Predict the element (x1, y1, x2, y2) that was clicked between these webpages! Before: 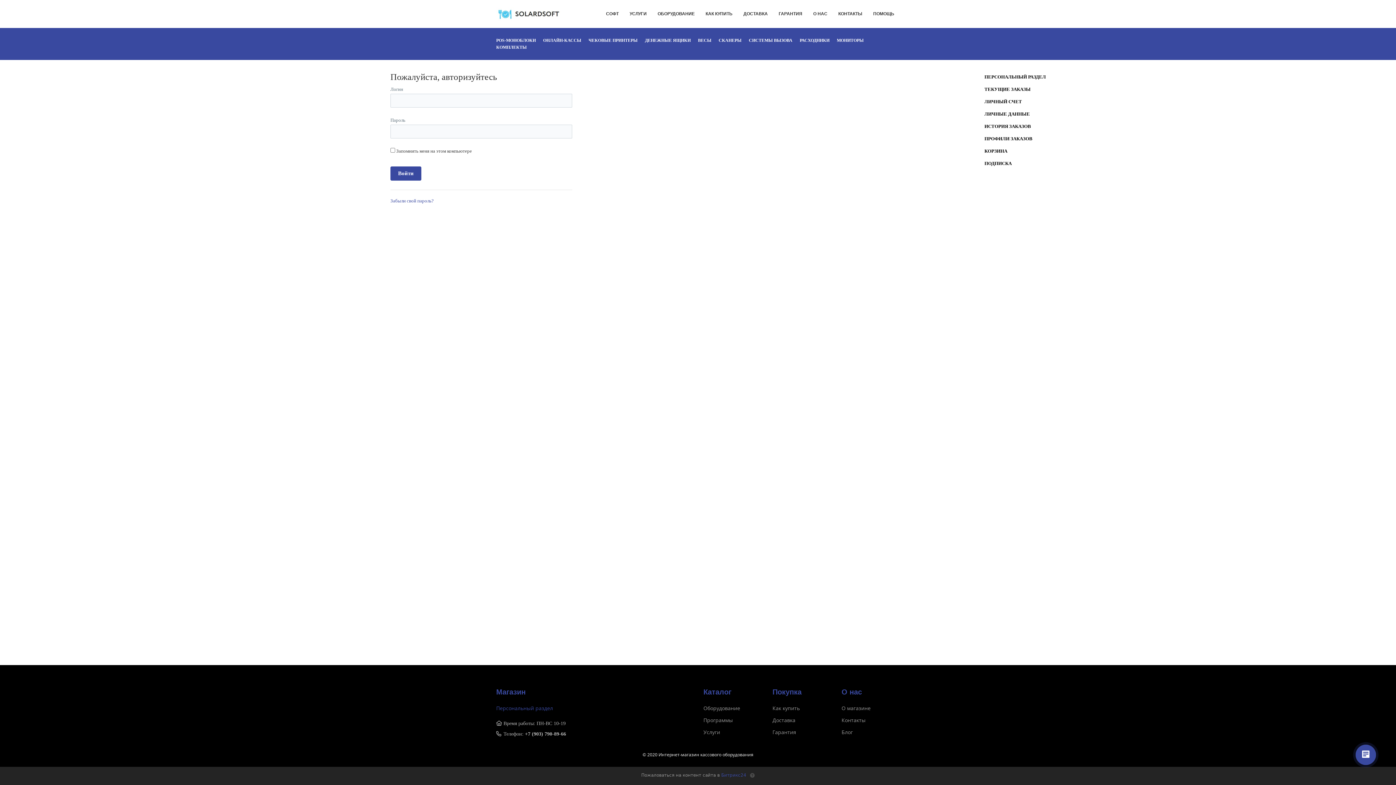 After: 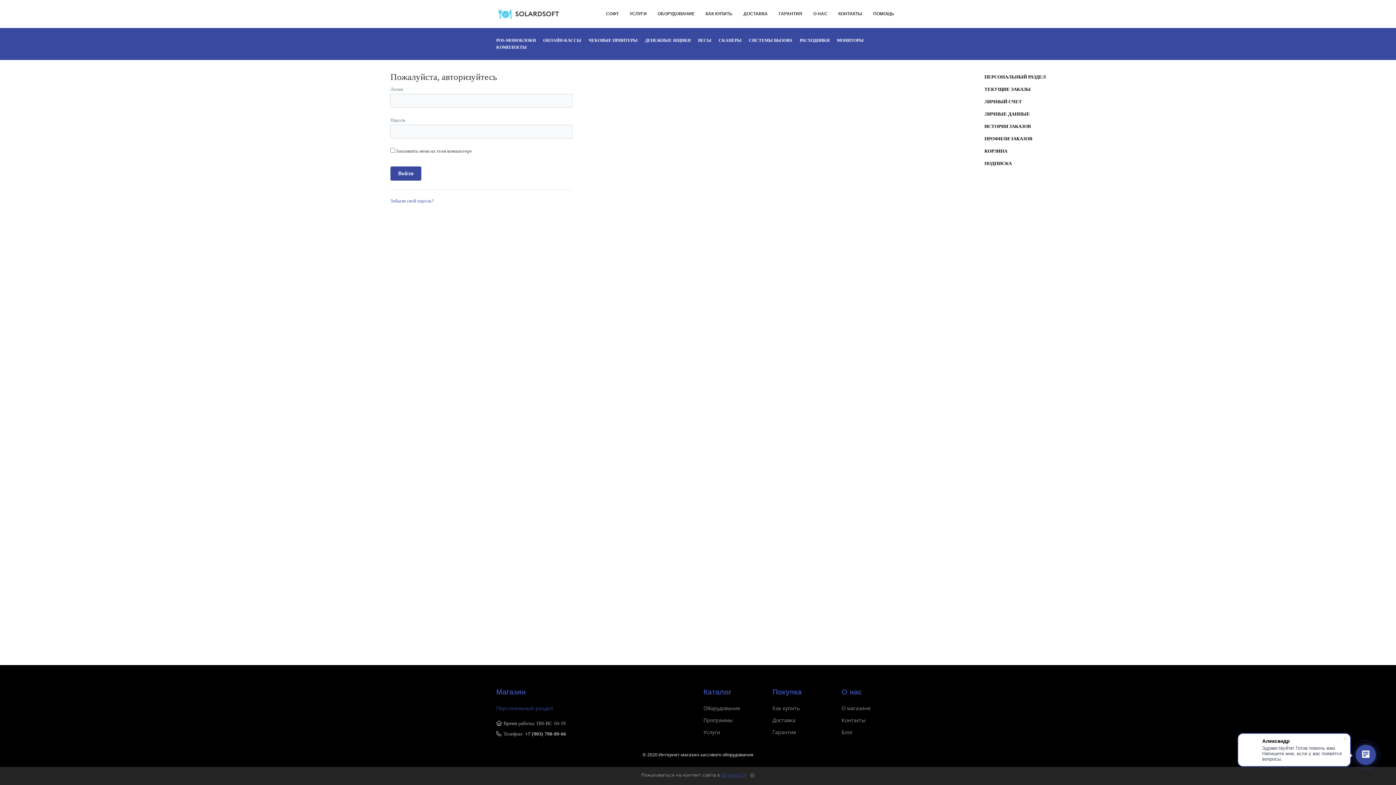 Action: bbox: (721, 773, 746, 778) label: Битрикс24